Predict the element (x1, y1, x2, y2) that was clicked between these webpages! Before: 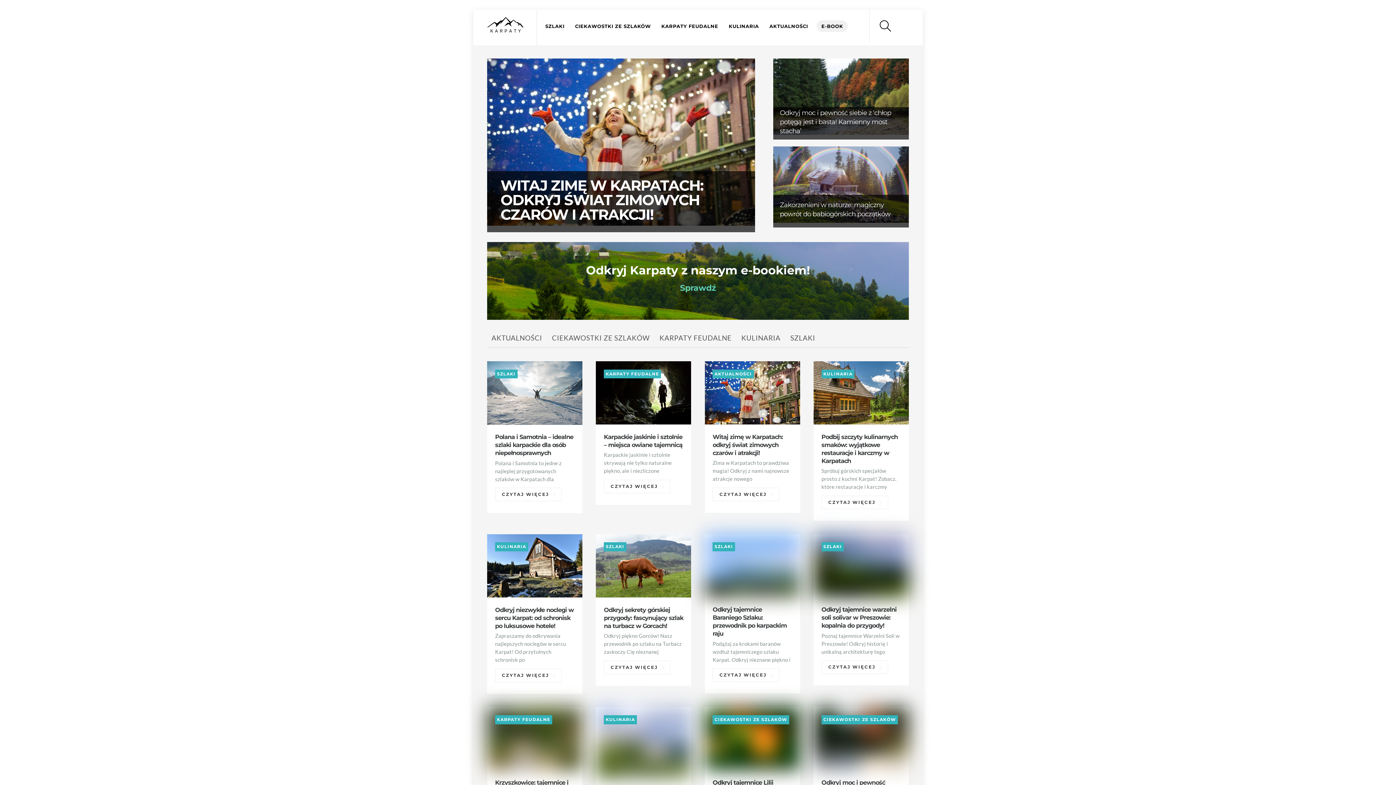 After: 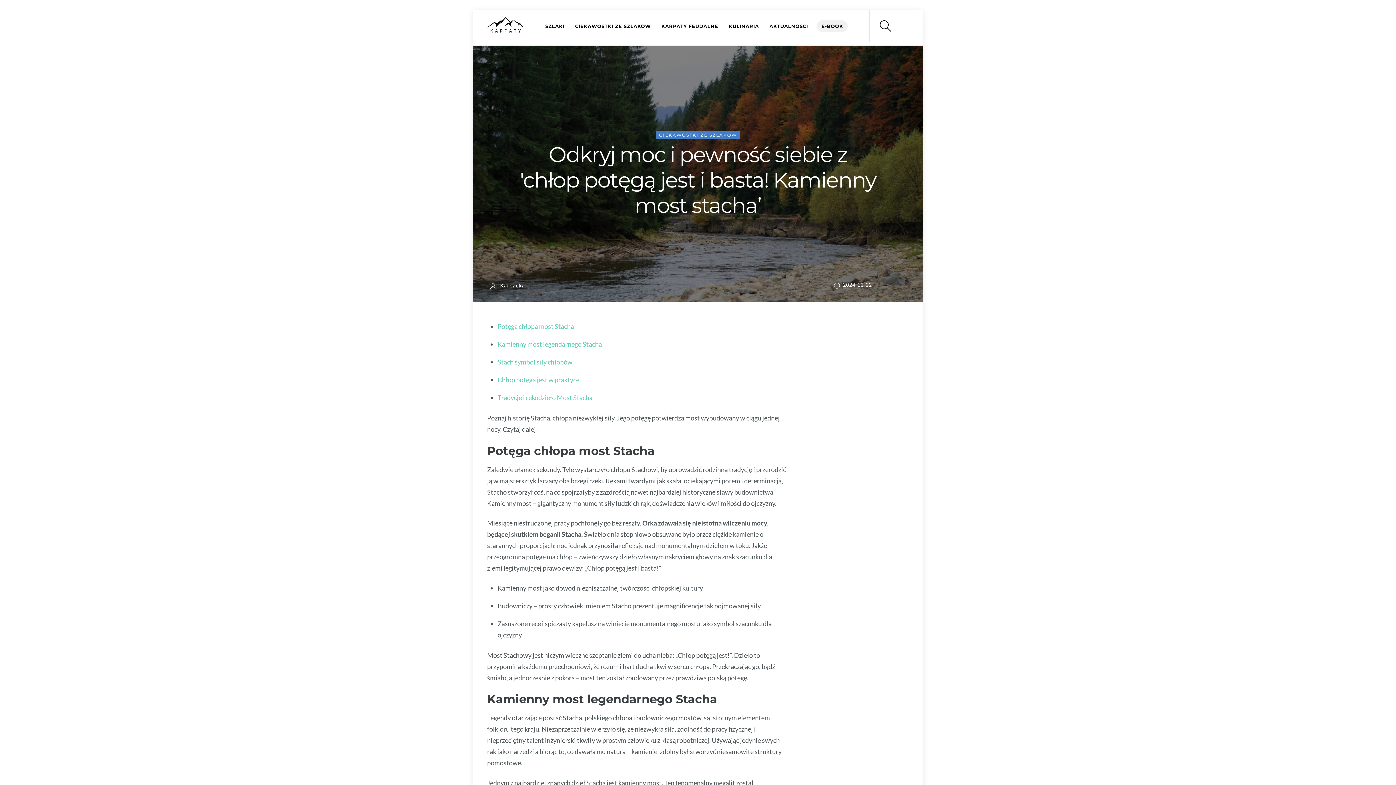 Action: bbox: (813, 763, 909, 769)